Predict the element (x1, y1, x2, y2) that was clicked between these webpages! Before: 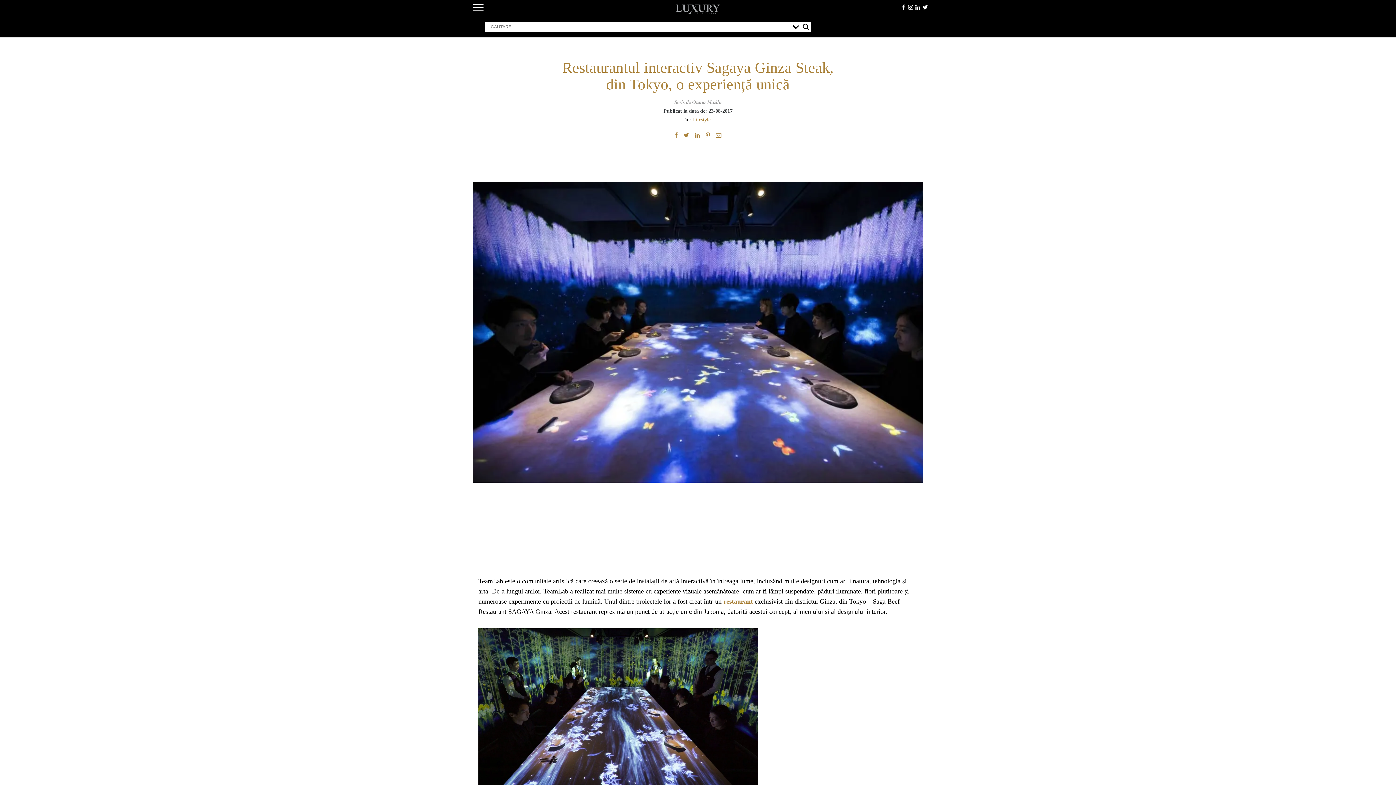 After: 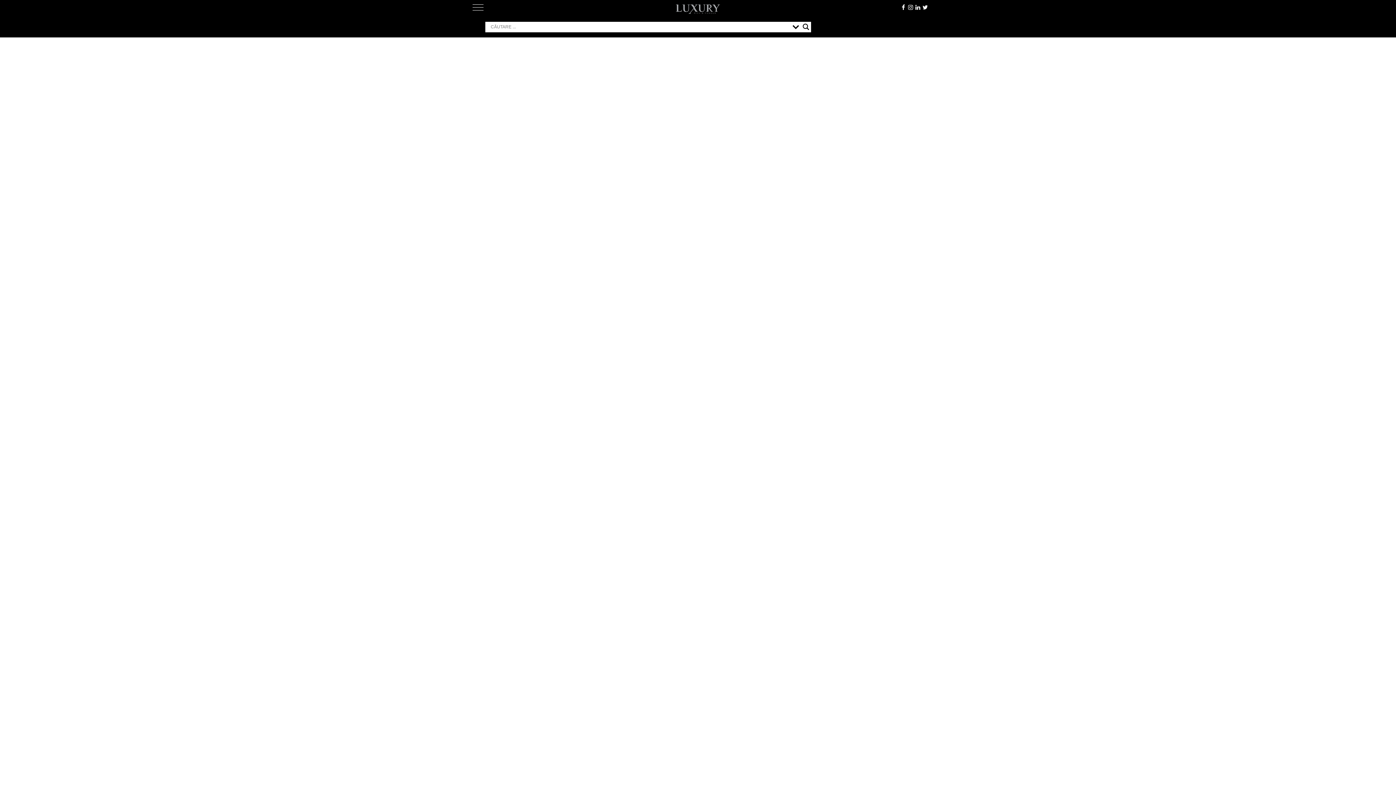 Action: bbox: (674, 0, 721, 18) label: LUXURY – rich & famous